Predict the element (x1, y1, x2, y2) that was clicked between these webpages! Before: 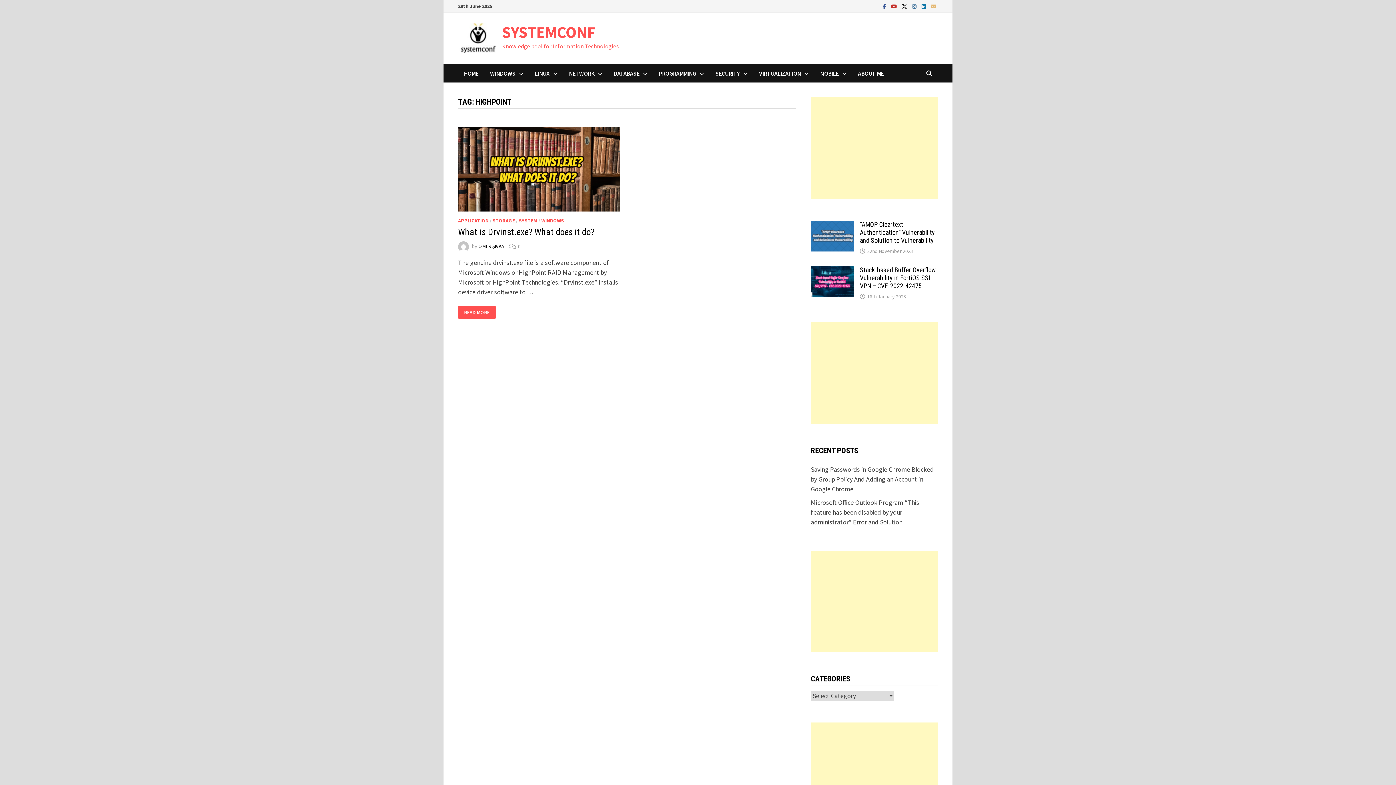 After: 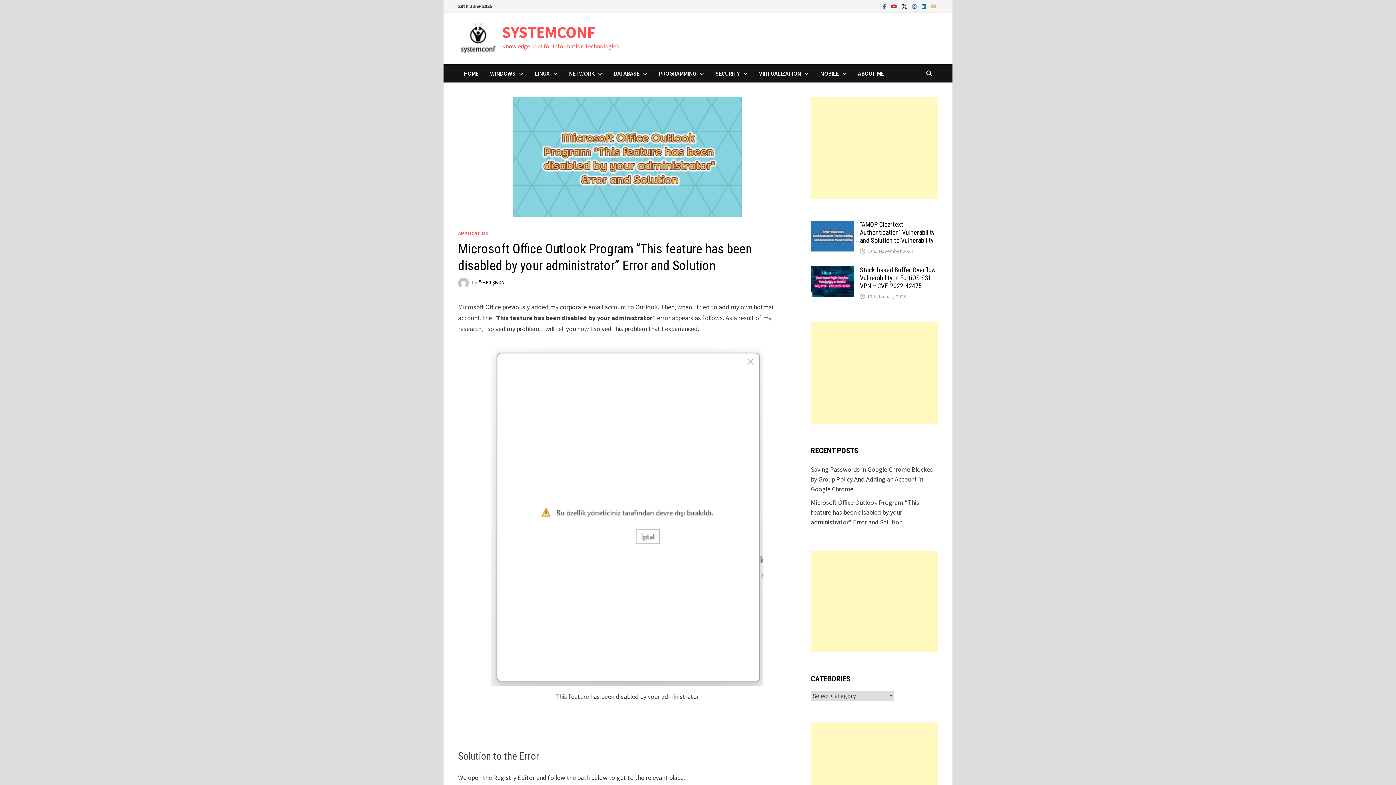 Action: bbox: (811, 498, 919, 526) label: Microsoft Office Outlook Program “This feature has been disabled by your administrator” Error and Solution